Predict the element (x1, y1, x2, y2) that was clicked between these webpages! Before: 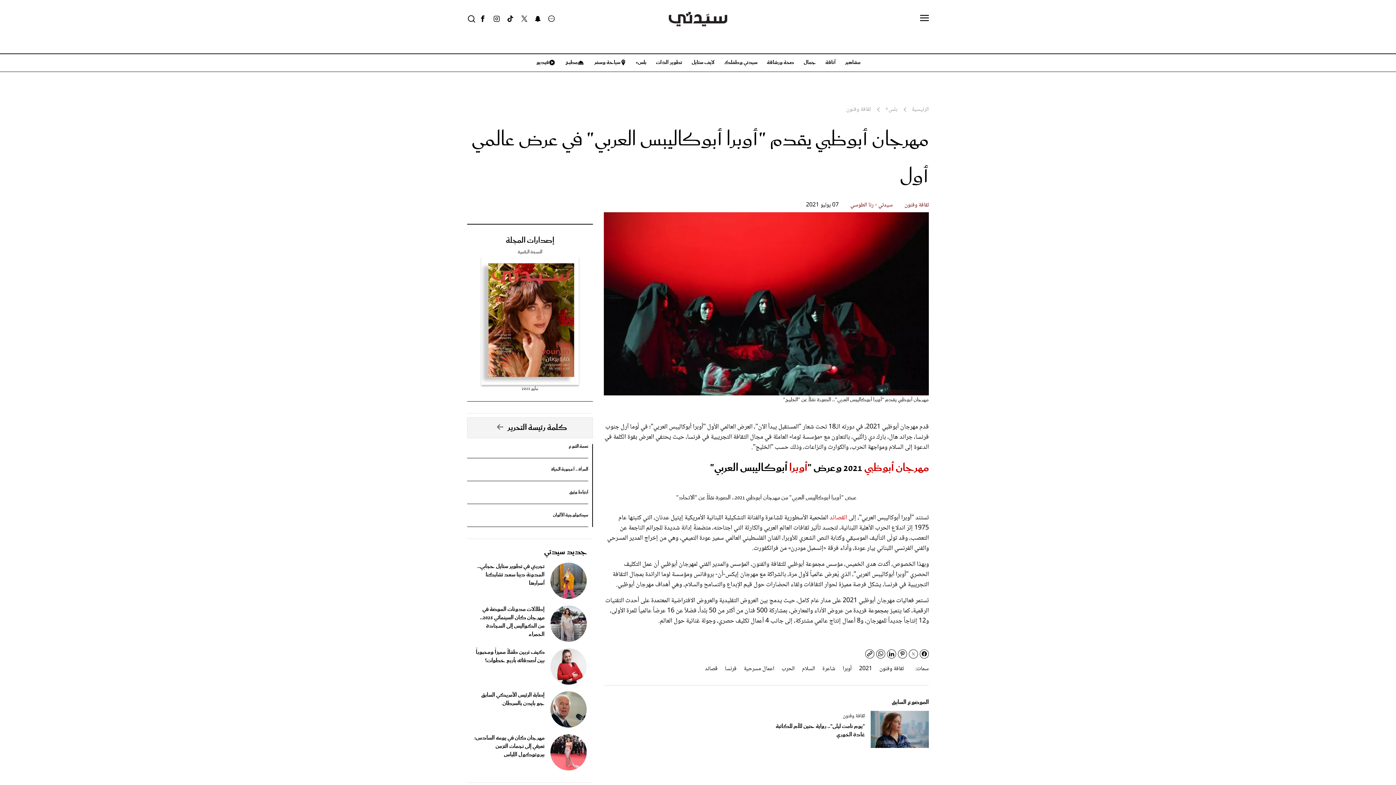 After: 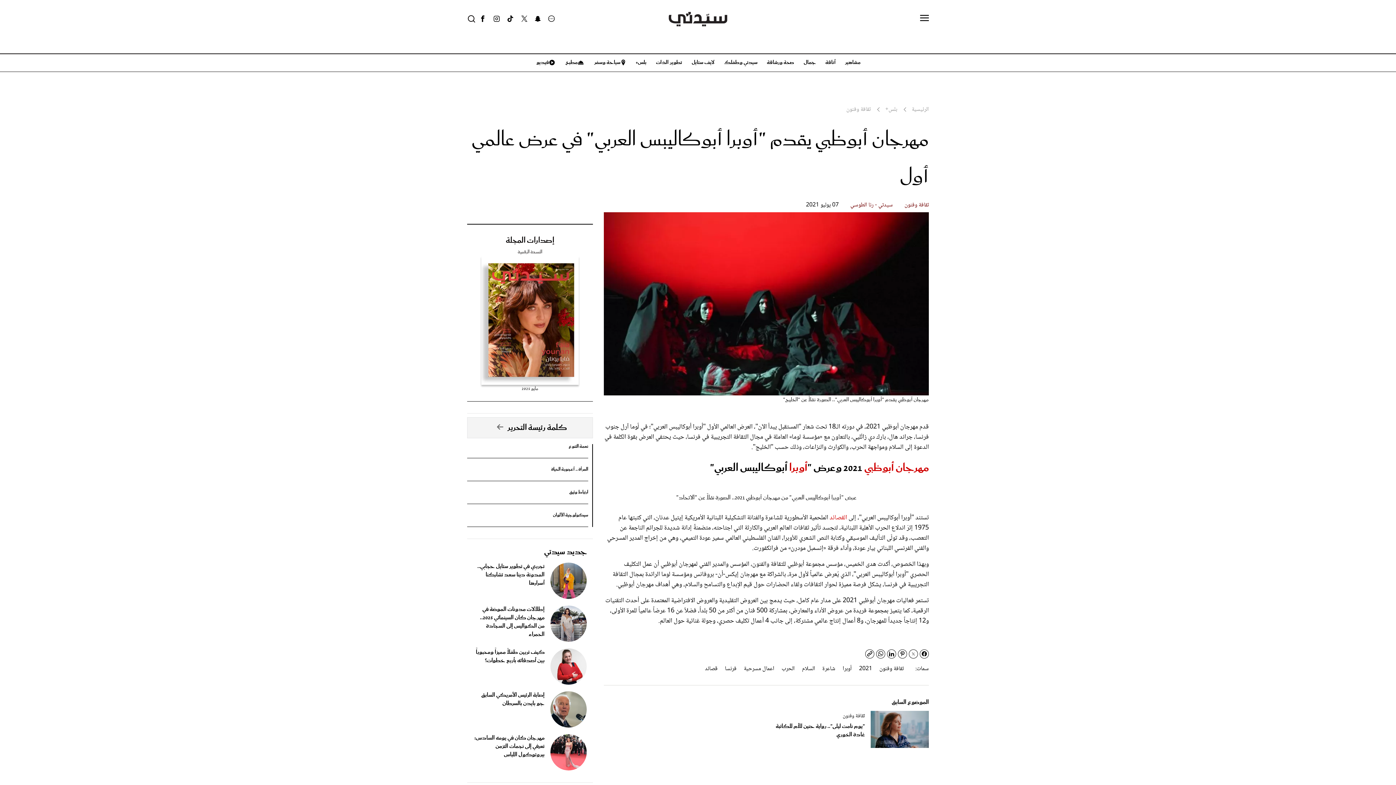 Action: bbox: (909, 649, 918, 658)